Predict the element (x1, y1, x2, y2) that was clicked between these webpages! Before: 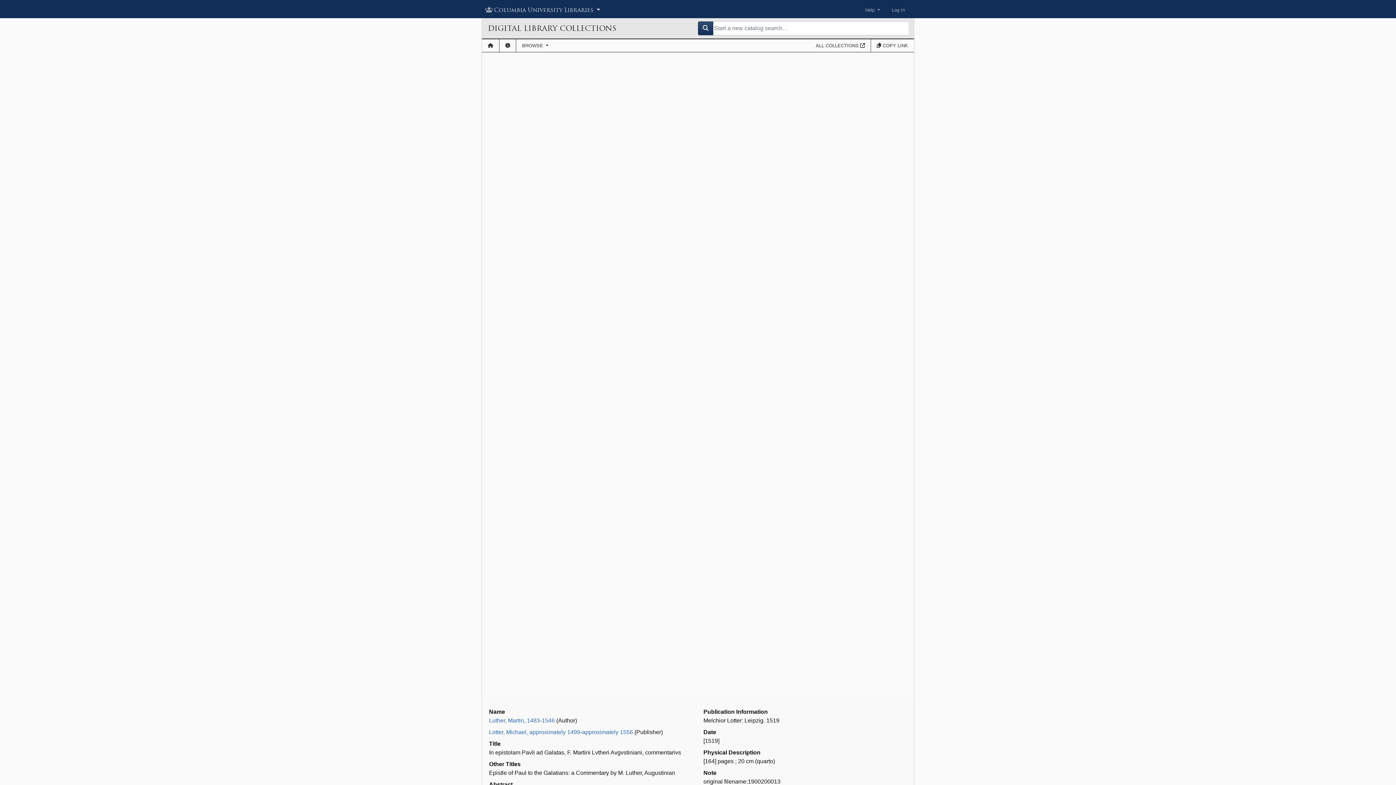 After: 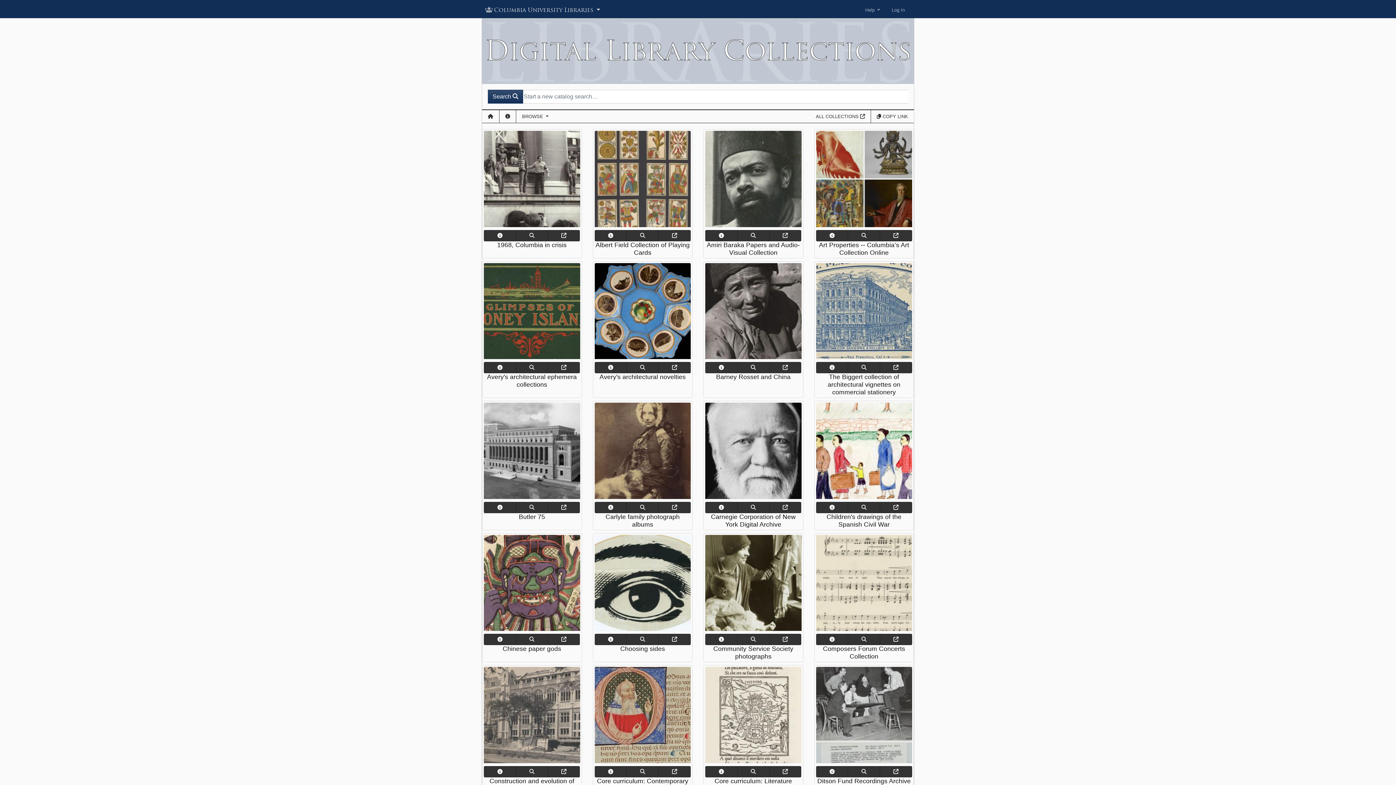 Action: label: Home bbox: (482, 39, 499, 52)